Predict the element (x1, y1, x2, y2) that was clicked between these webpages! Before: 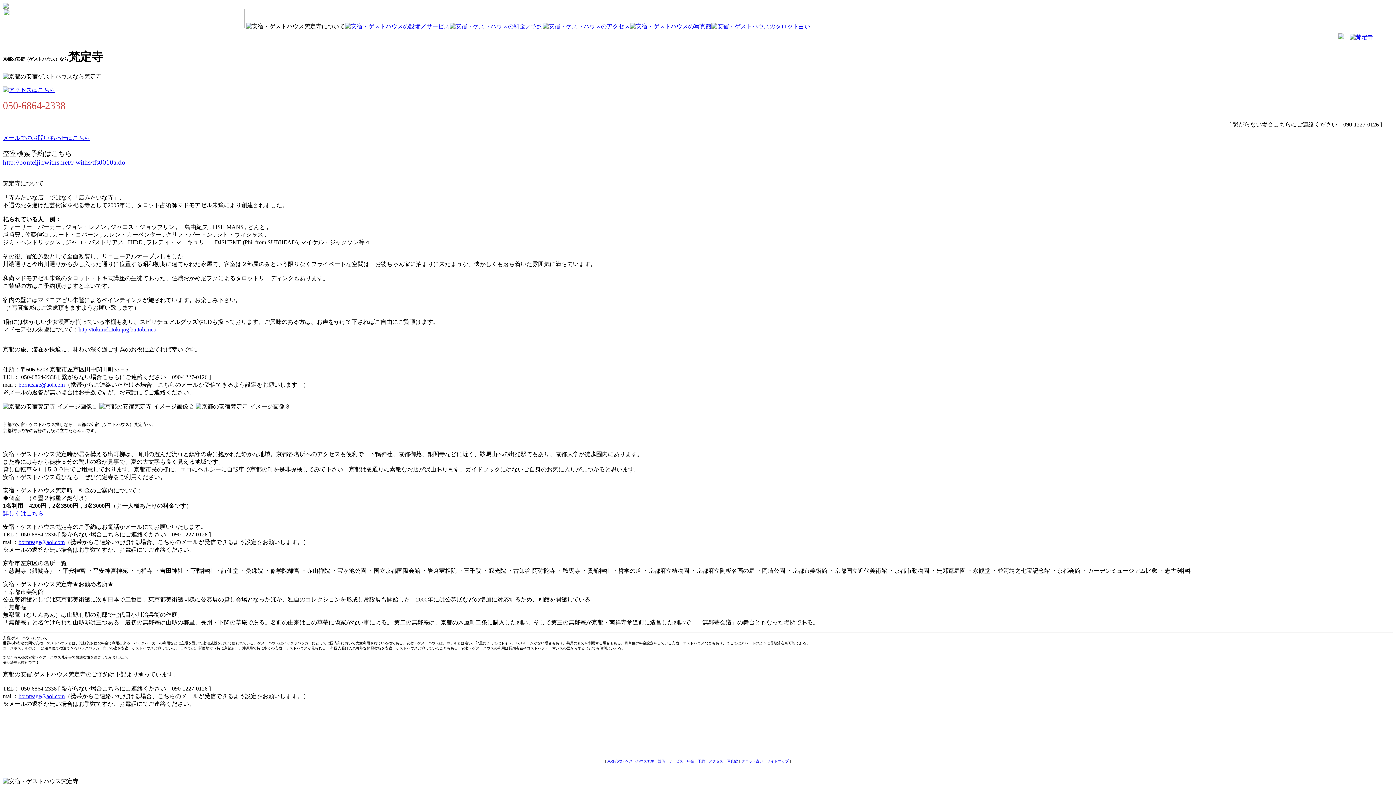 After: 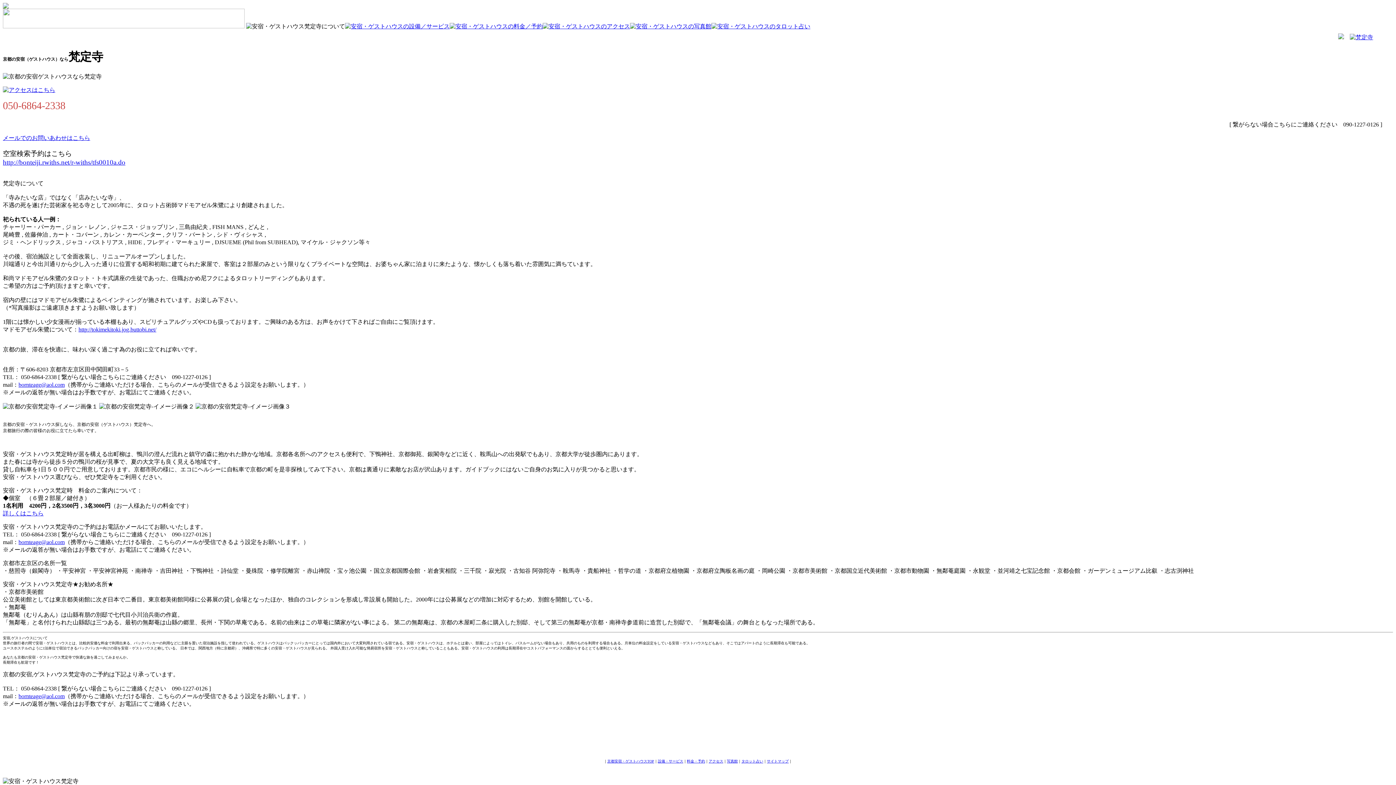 Action: bbox: (687, 759, 705, 763) label: 料金・予約